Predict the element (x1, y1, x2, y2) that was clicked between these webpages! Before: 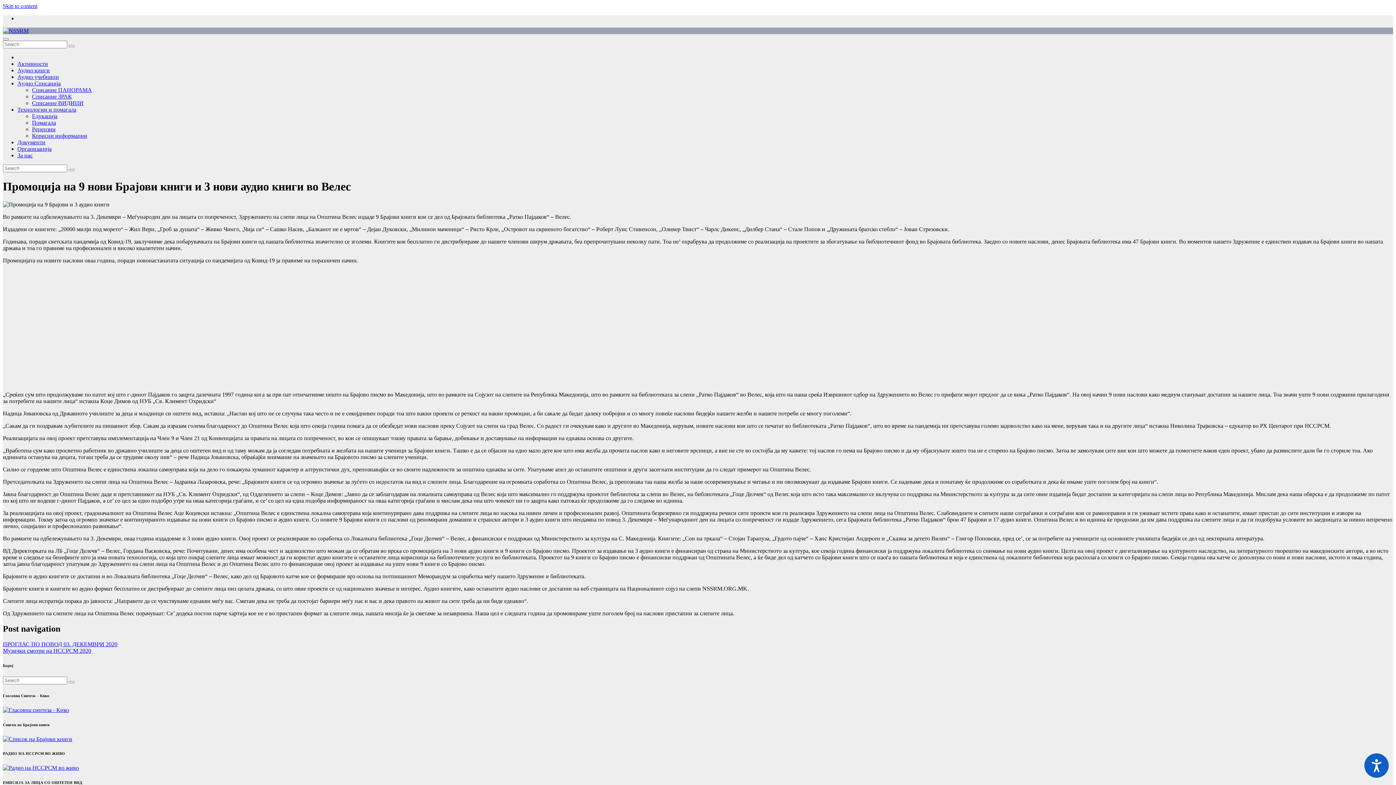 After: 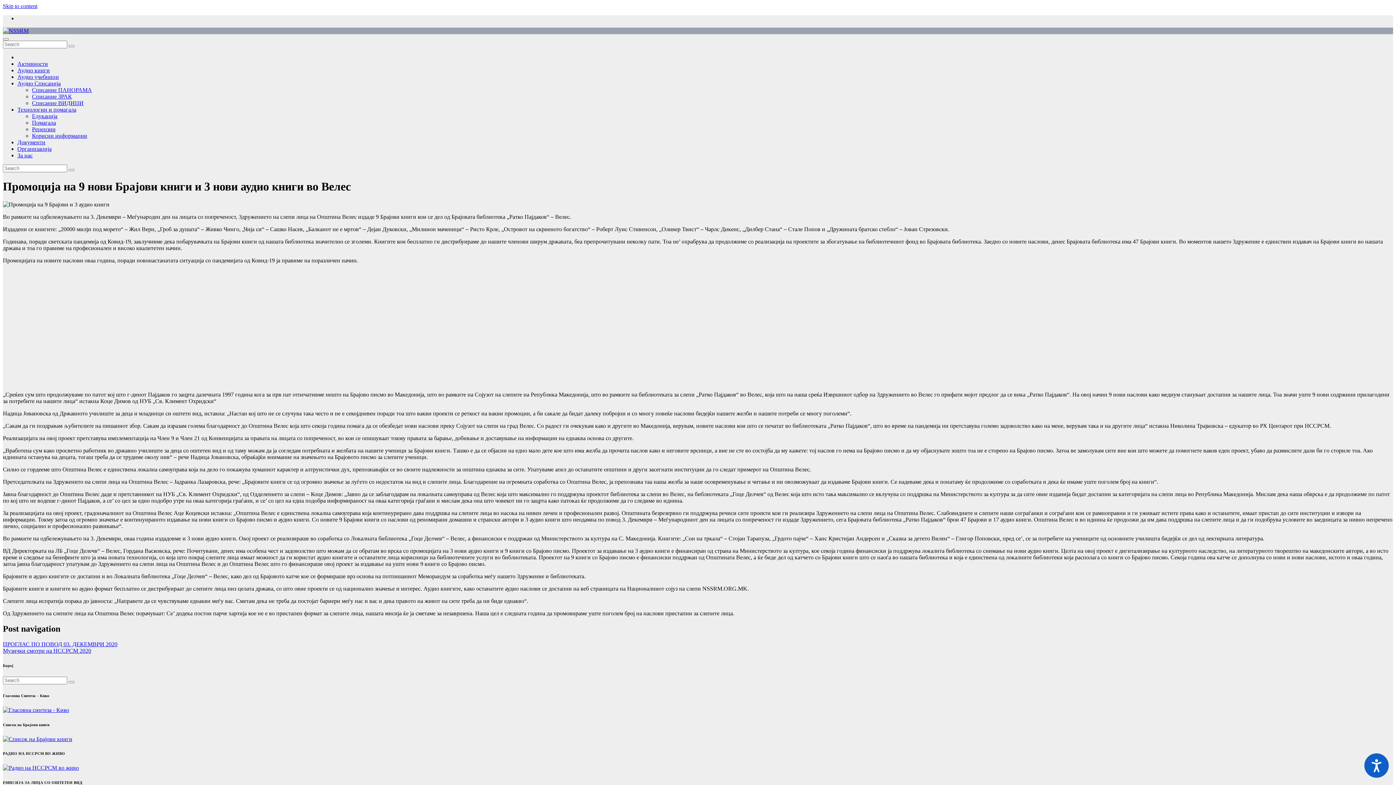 Action: label: Промоција на 9 нови Брајови книги и 3 нови аудио книги во Велес bbox: (2, 180, 350, 193)